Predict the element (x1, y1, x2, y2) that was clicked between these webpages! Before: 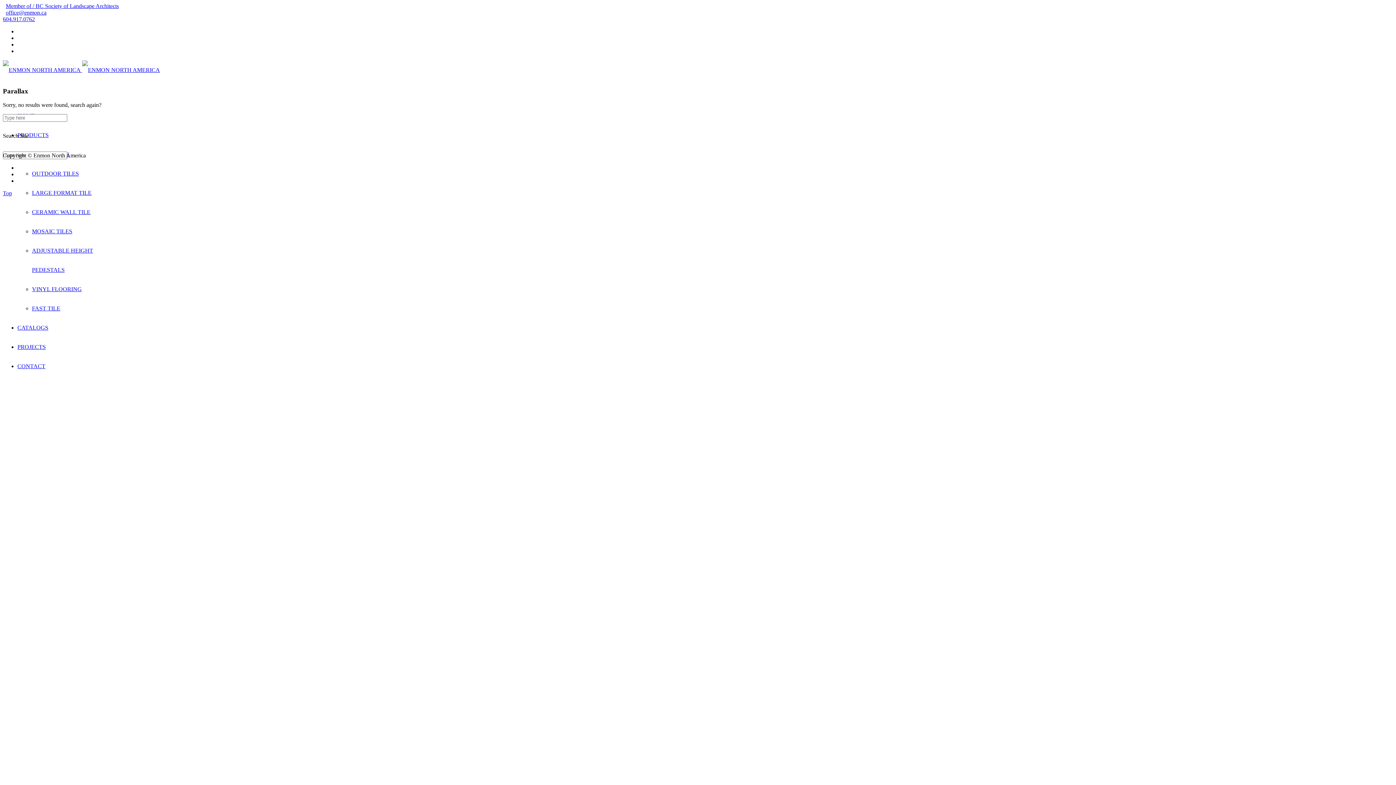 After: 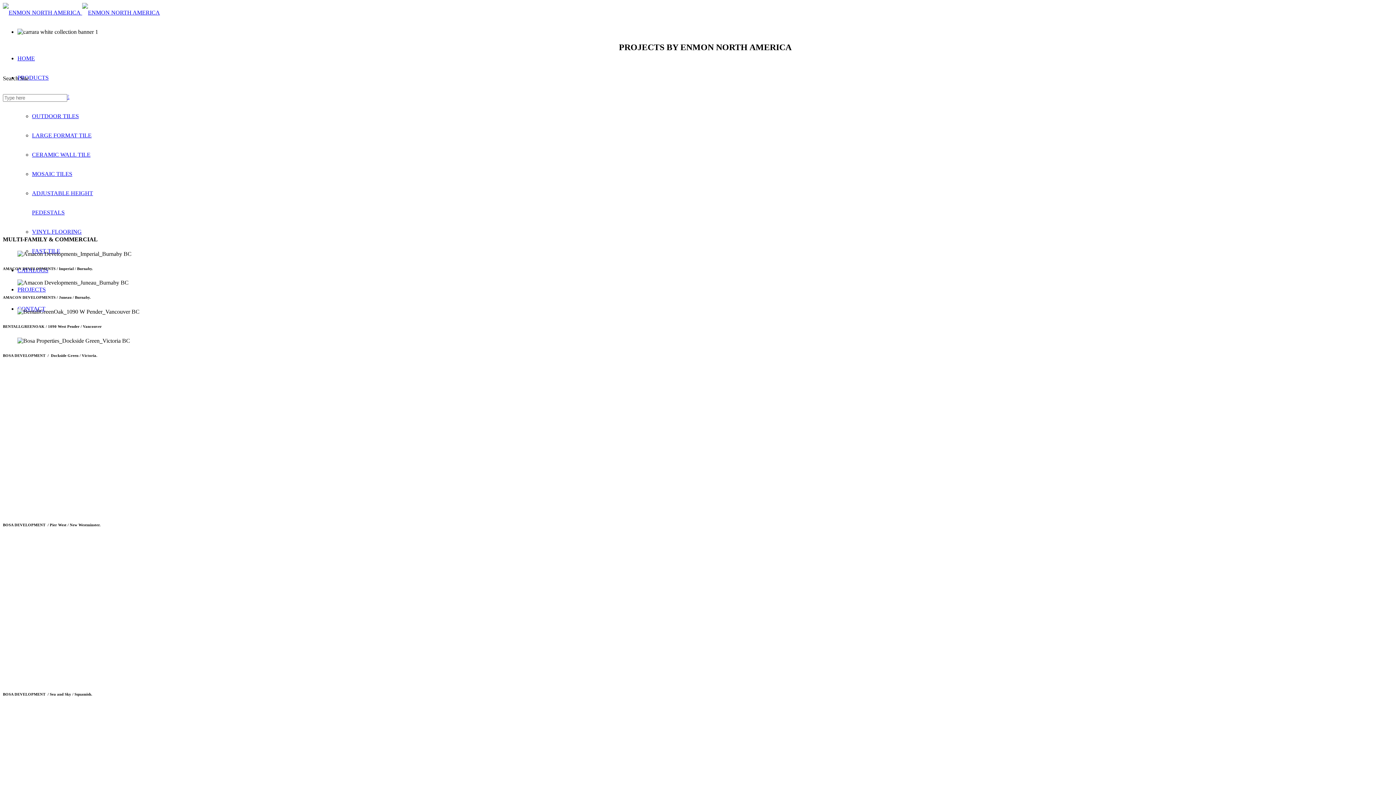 Action: label: PROJECTS bbox: (17, 344, 45, 350)